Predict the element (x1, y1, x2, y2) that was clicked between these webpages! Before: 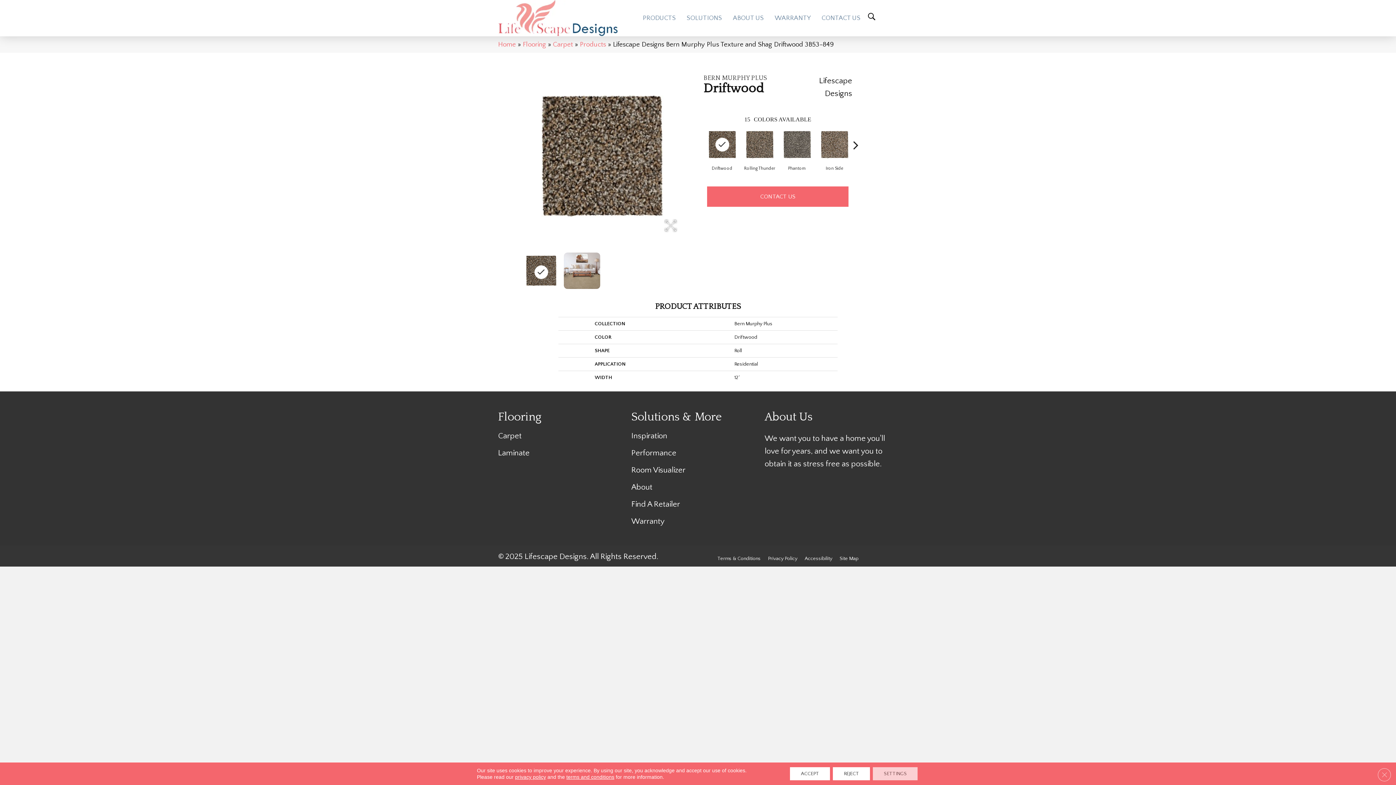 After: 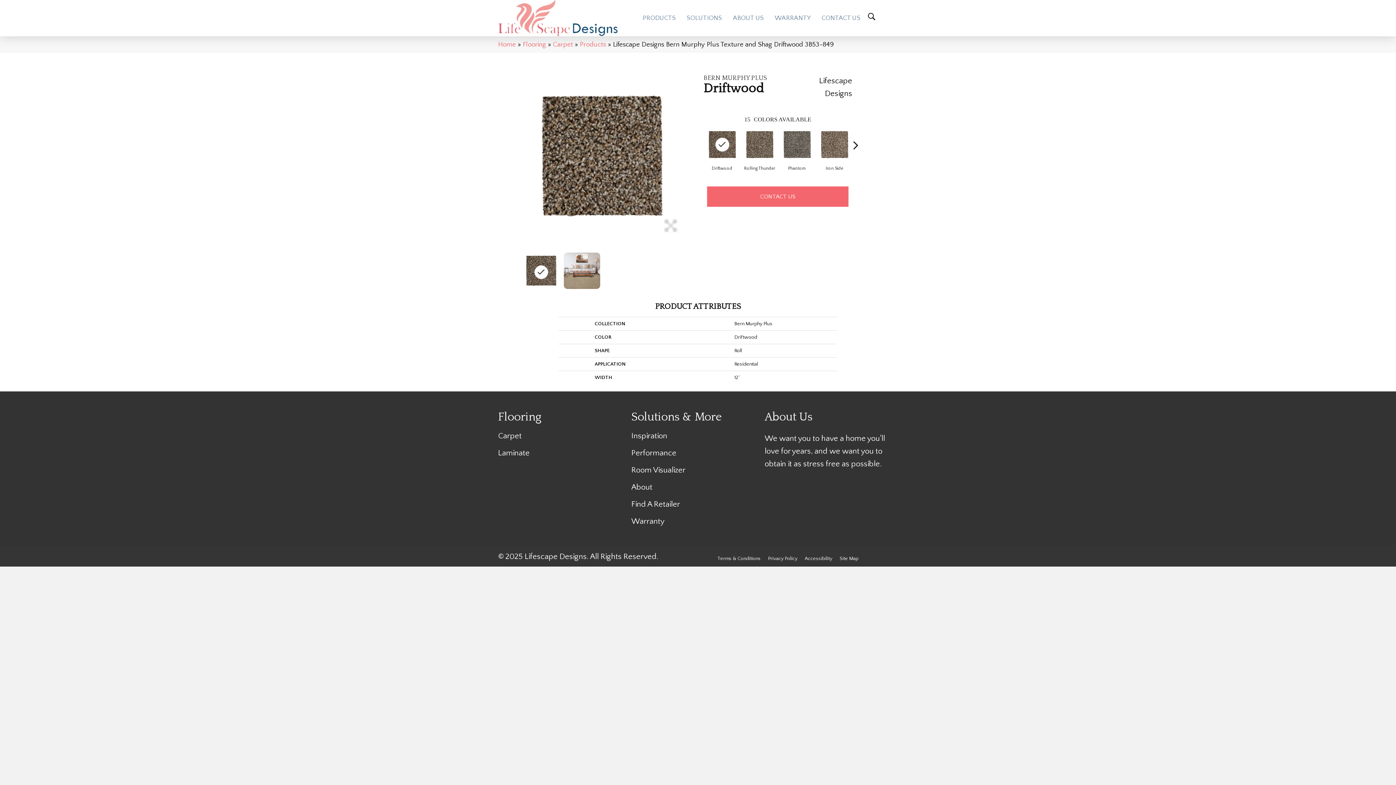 Action: label: Accept bbox: (790, 767, 830, 780)